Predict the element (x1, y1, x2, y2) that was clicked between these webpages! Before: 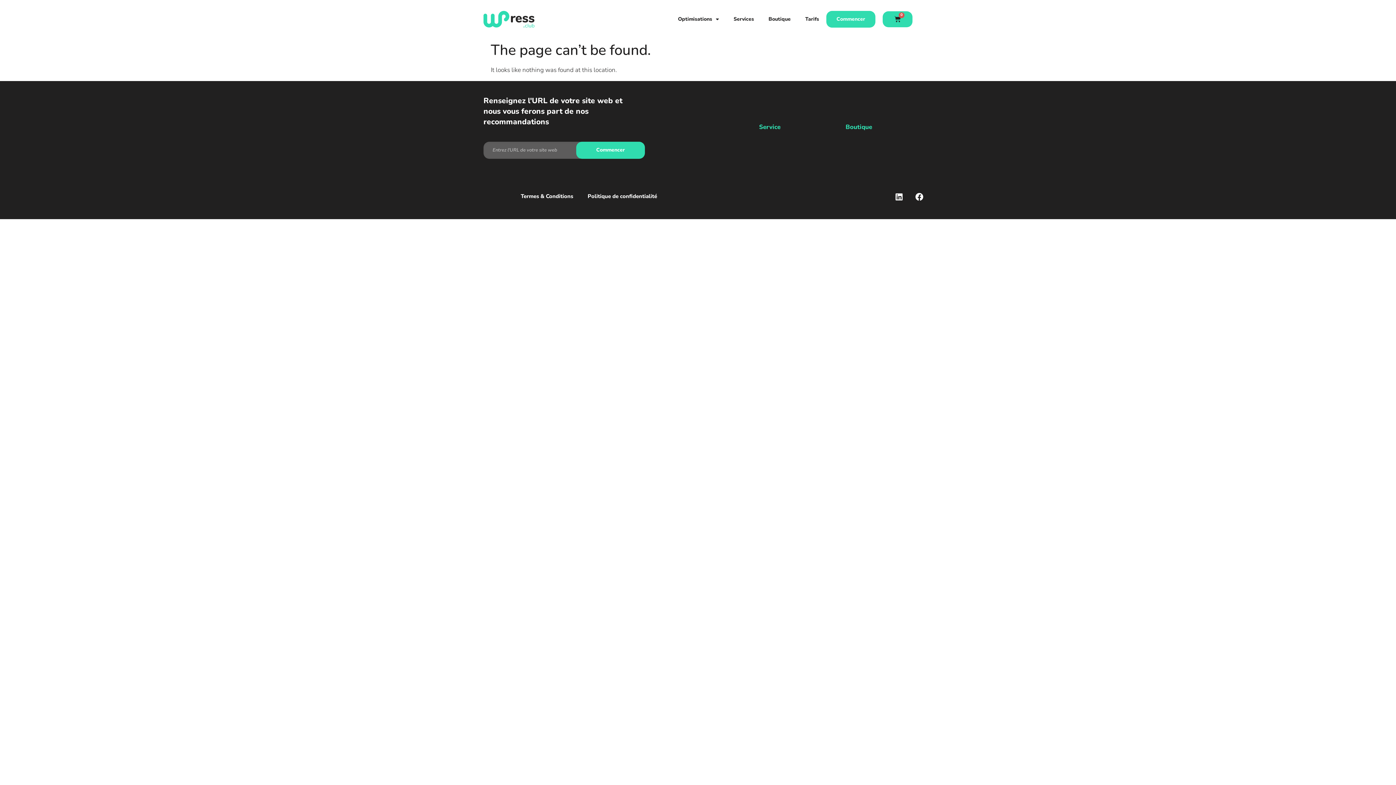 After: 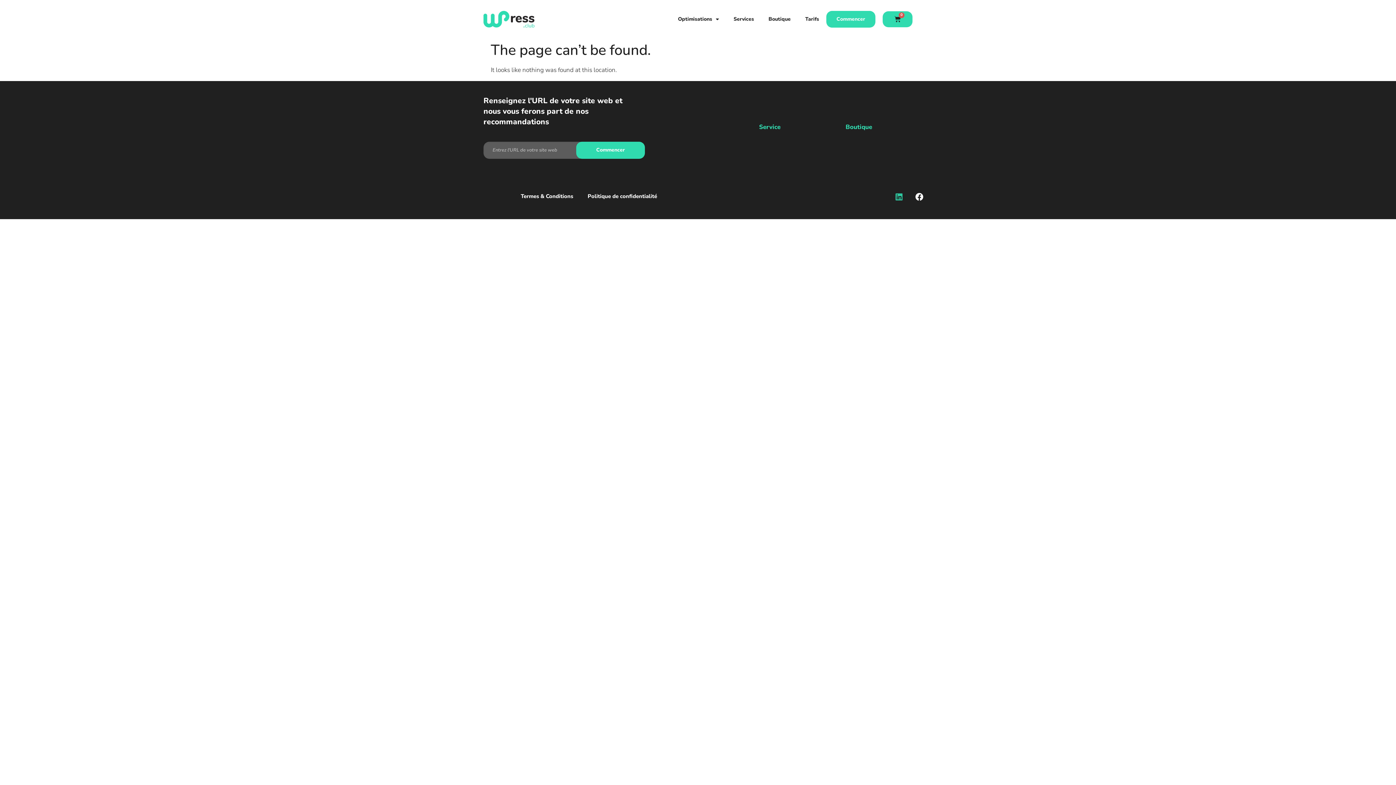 Action: bbox: (895, 193, 903, 201) label: Linkedin